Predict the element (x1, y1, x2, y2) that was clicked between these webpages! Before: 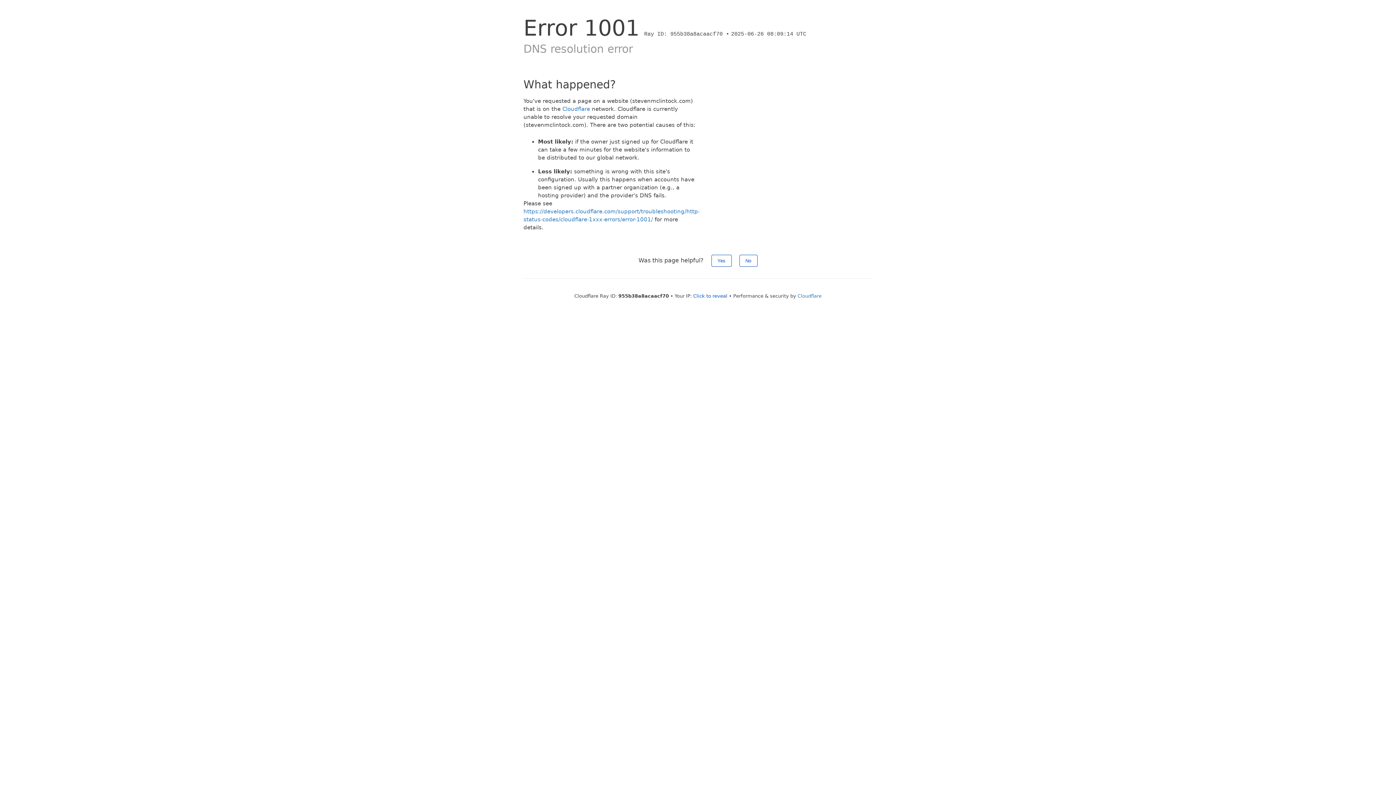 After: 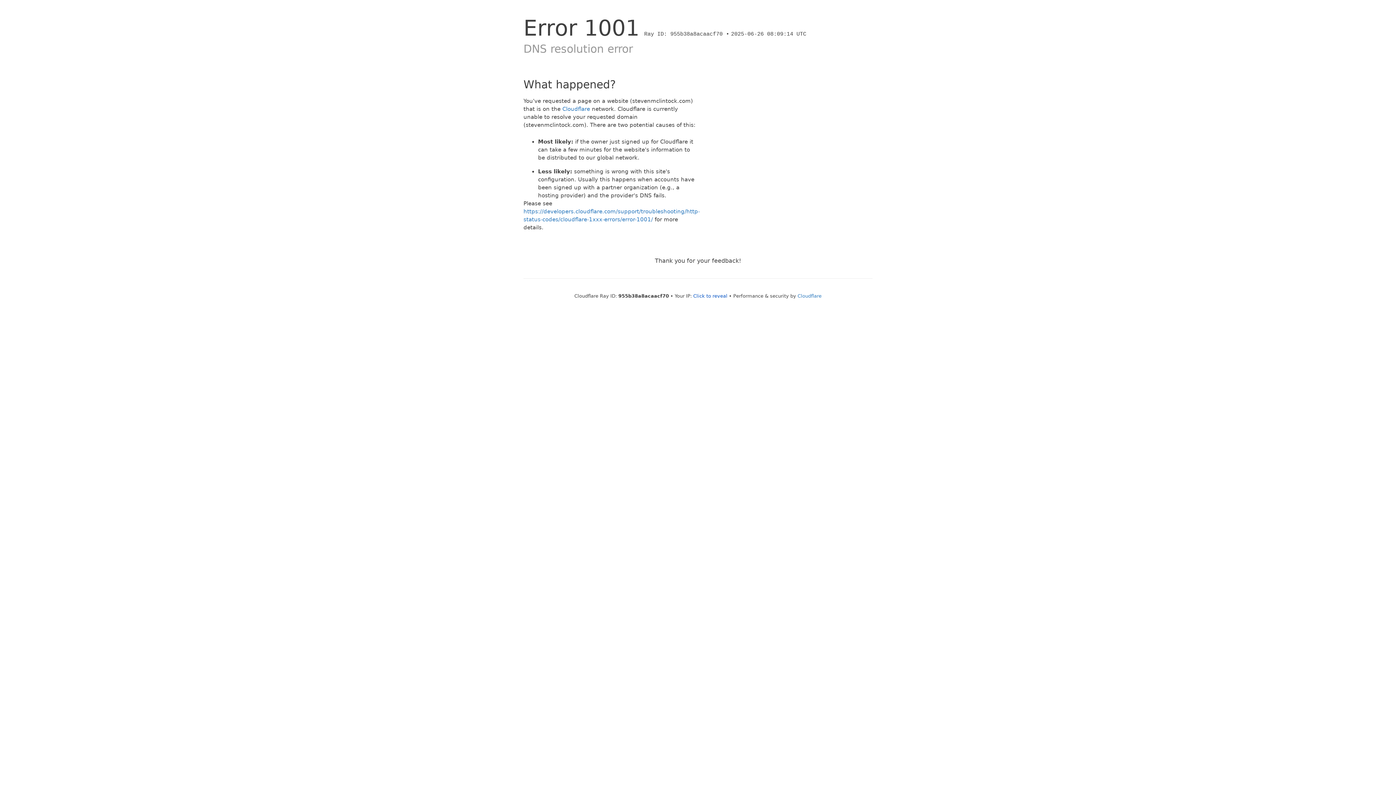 Action: label: No bbox: (739, 254, 757, 266)